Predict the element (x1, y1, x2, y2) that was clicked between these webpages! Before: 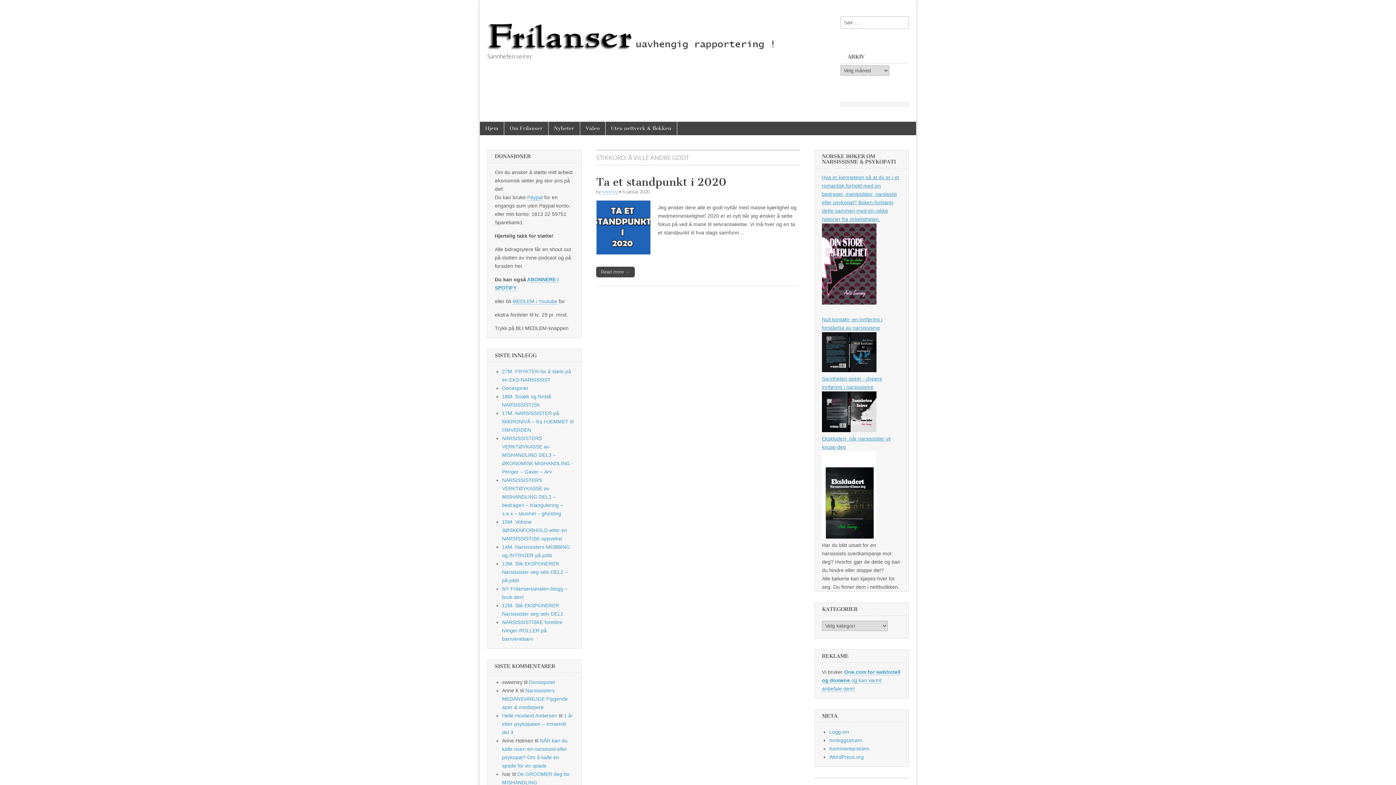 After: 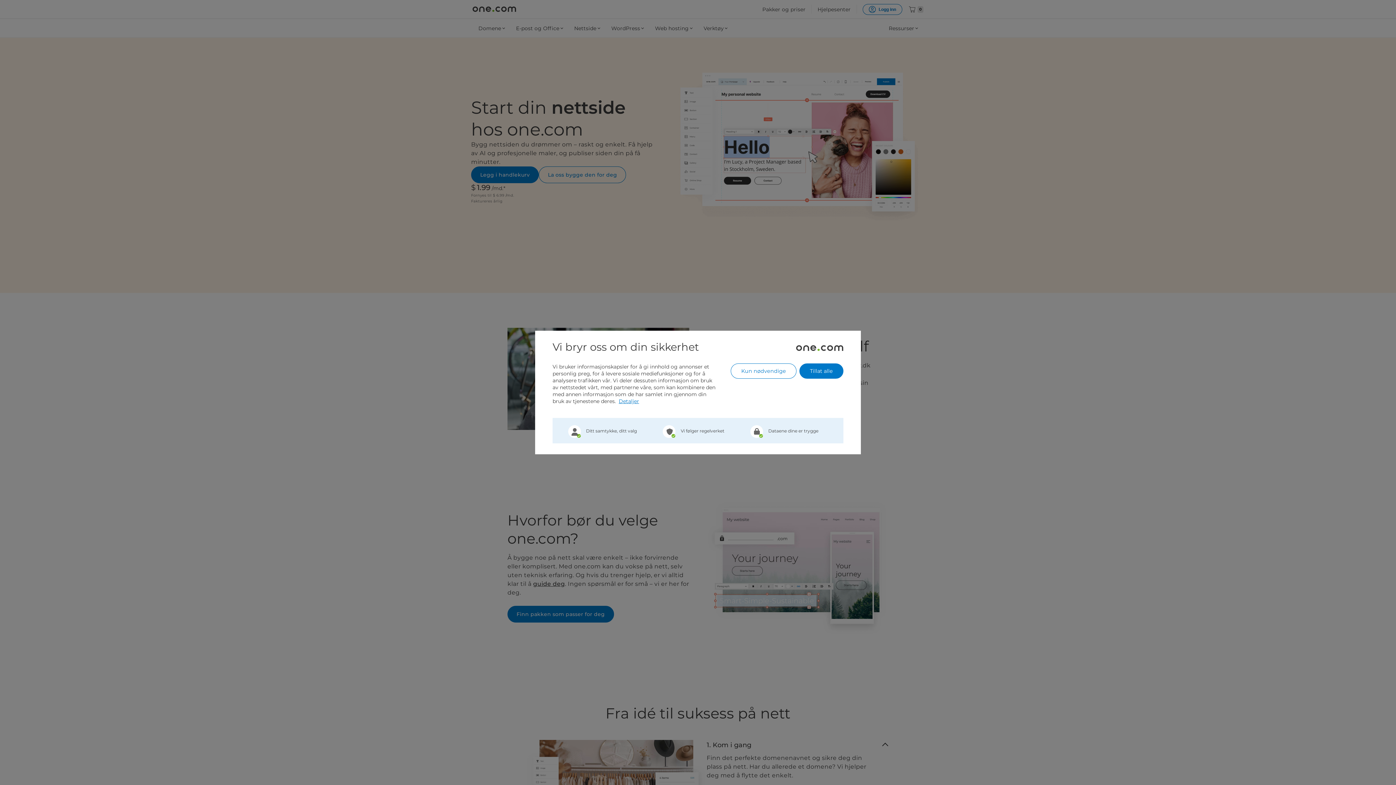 Action: label: One.com for webhotell og domene og kan varmt anbefale dem! bbox: (822, 669, 900, 692)